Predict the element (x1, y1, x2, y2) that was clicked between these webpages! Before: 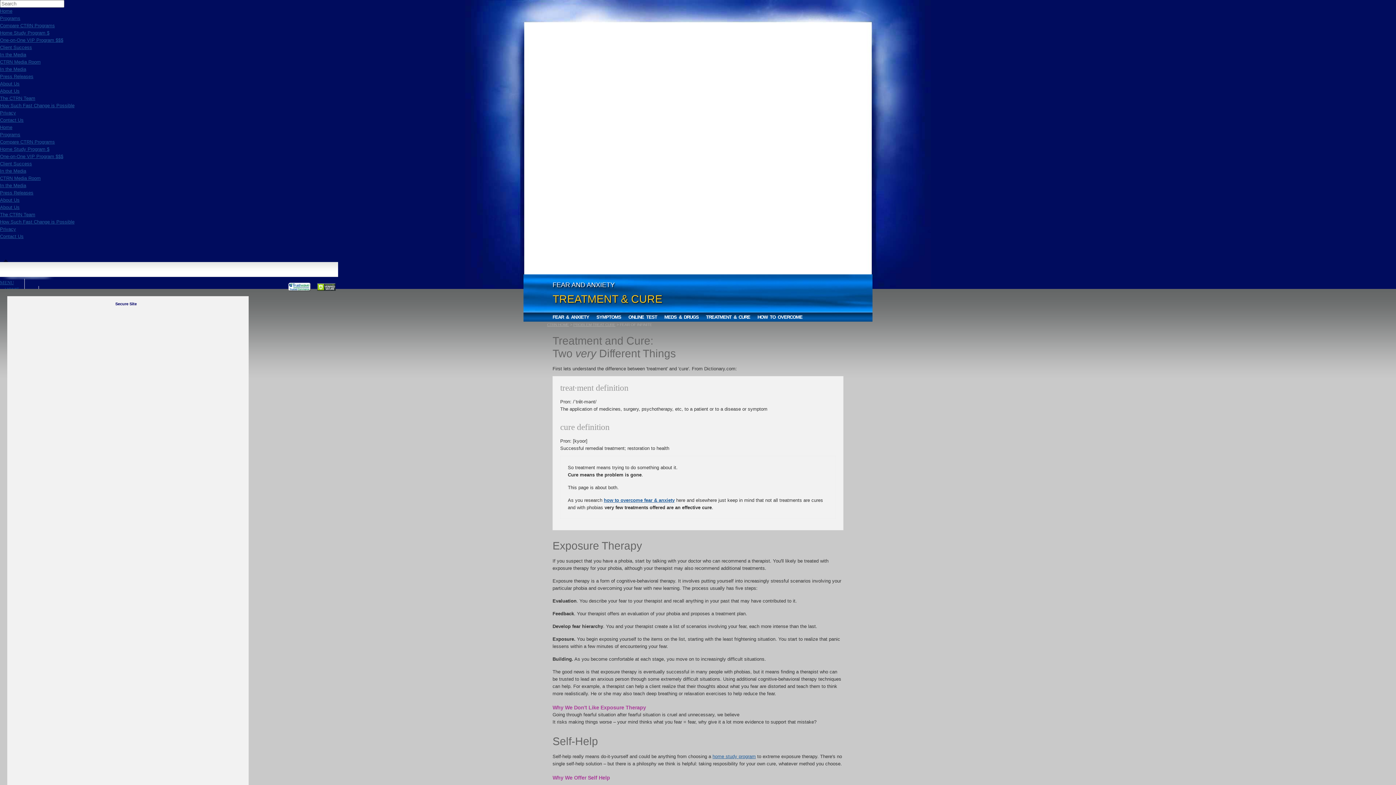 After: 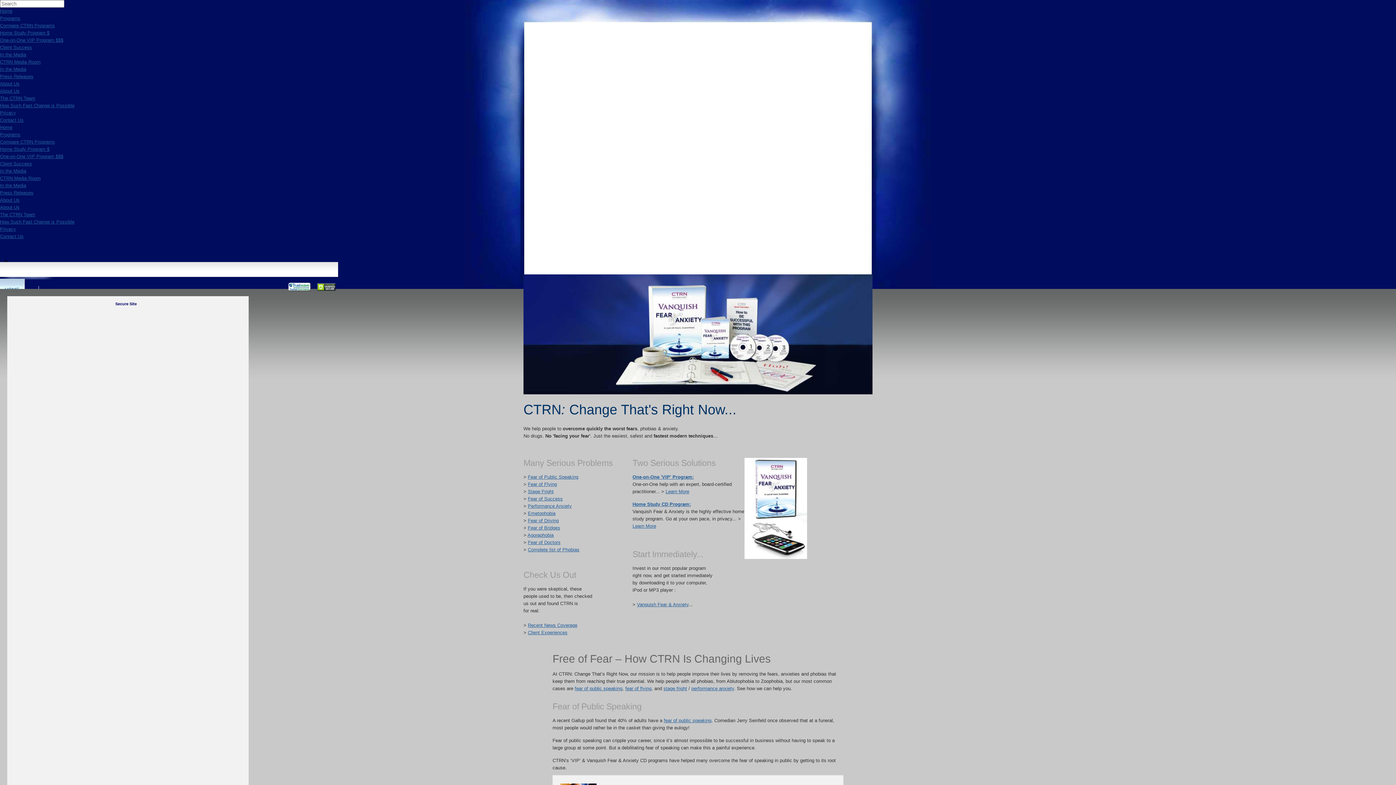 Action: bbox: (0, 124, 12, 130) label: Home